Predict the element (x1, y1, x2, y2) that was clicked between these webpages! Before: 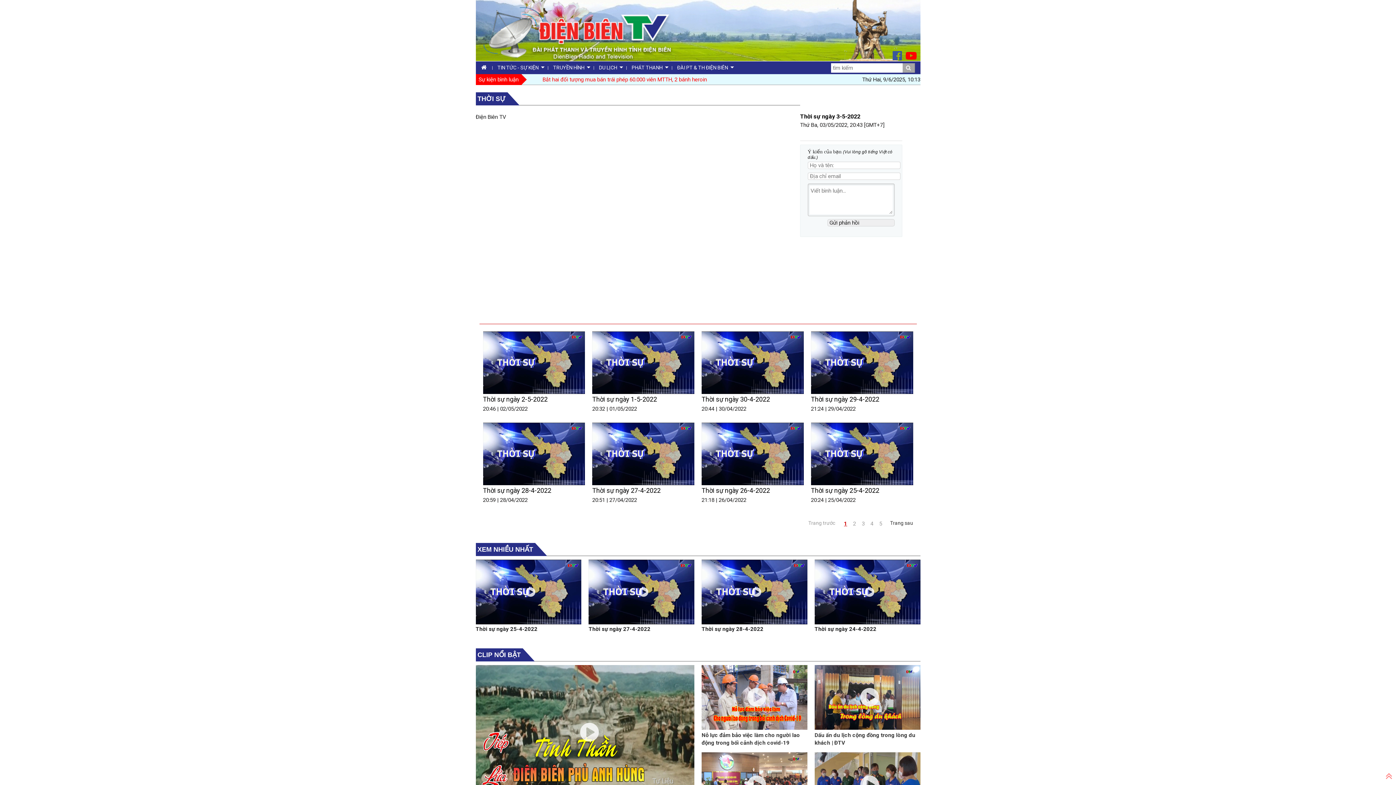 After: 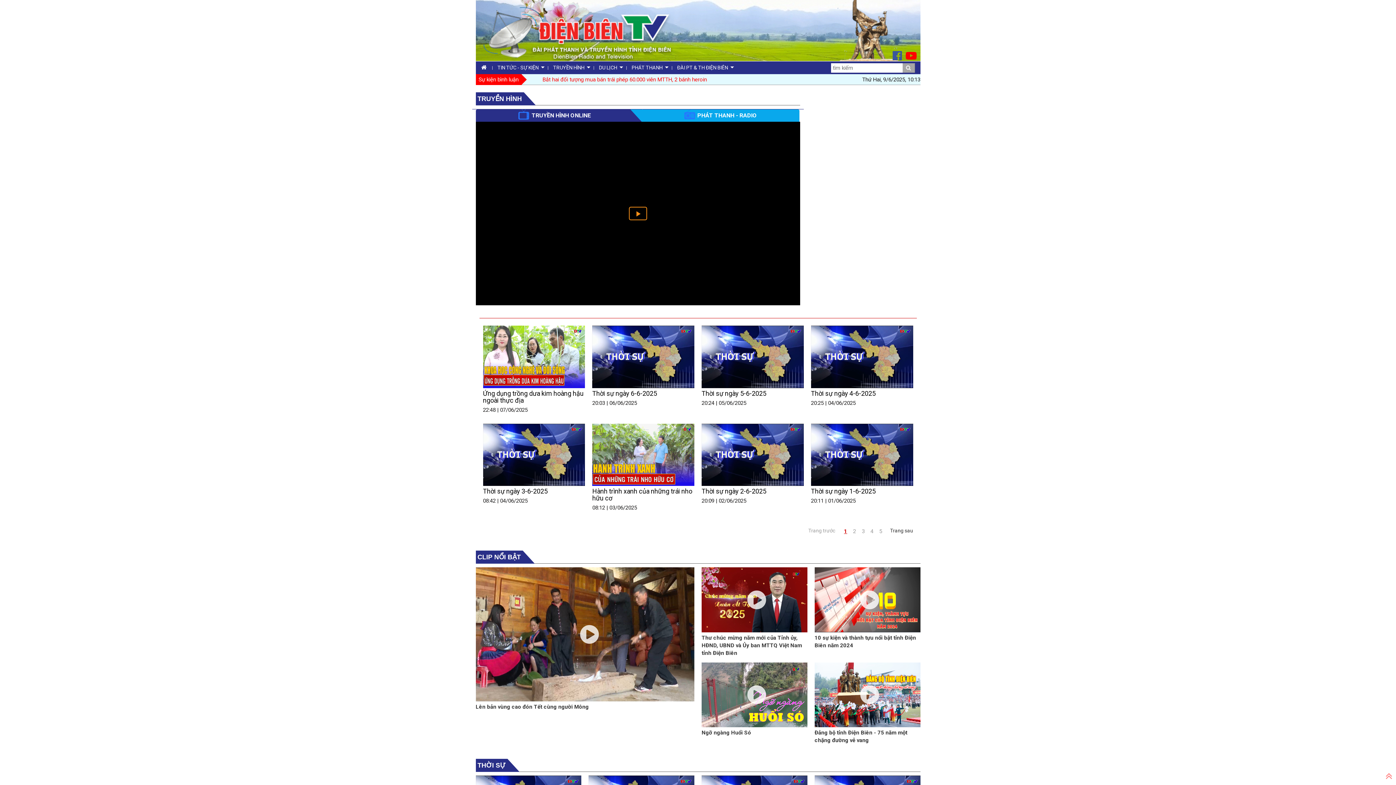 Action: bbox: (475, 543, 535, 556) label: XEM NHIỀU NHẤT